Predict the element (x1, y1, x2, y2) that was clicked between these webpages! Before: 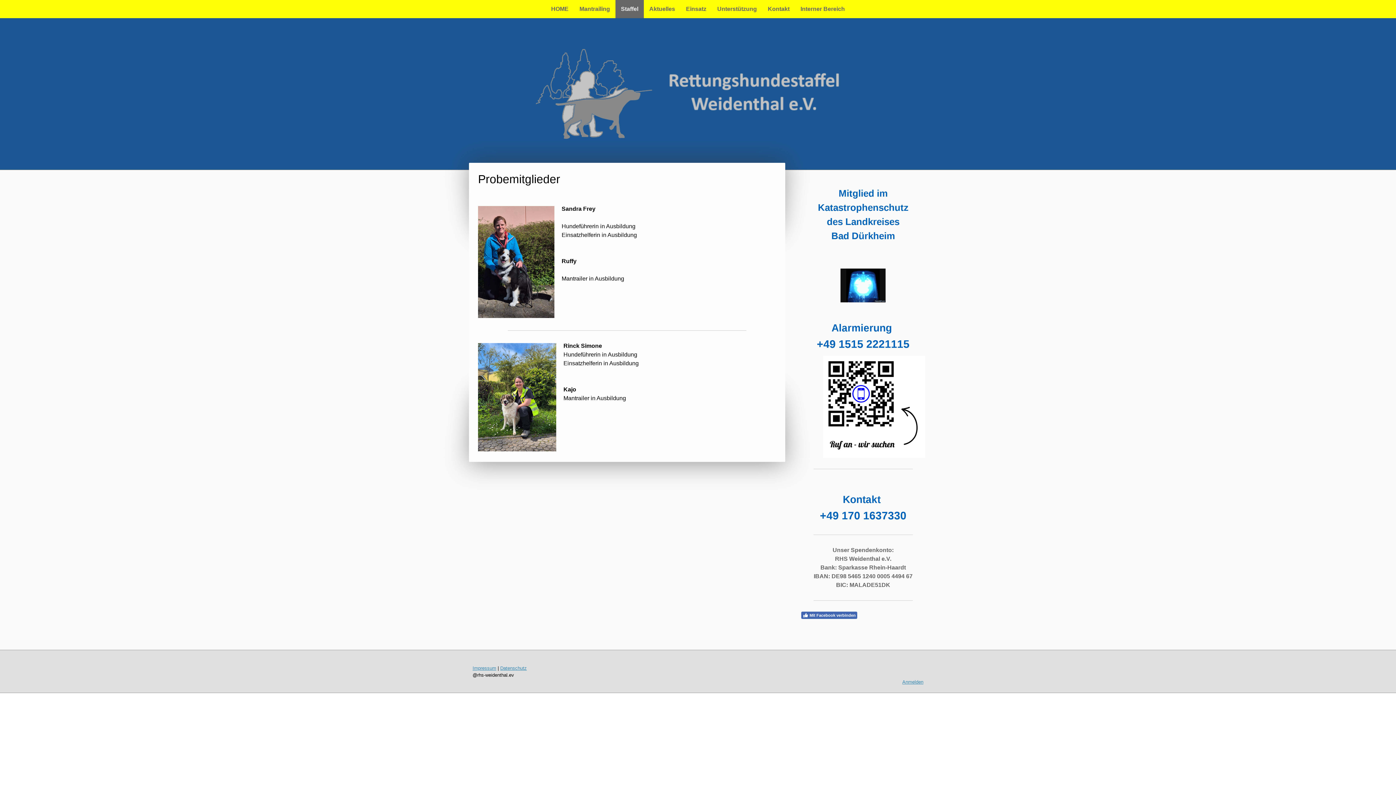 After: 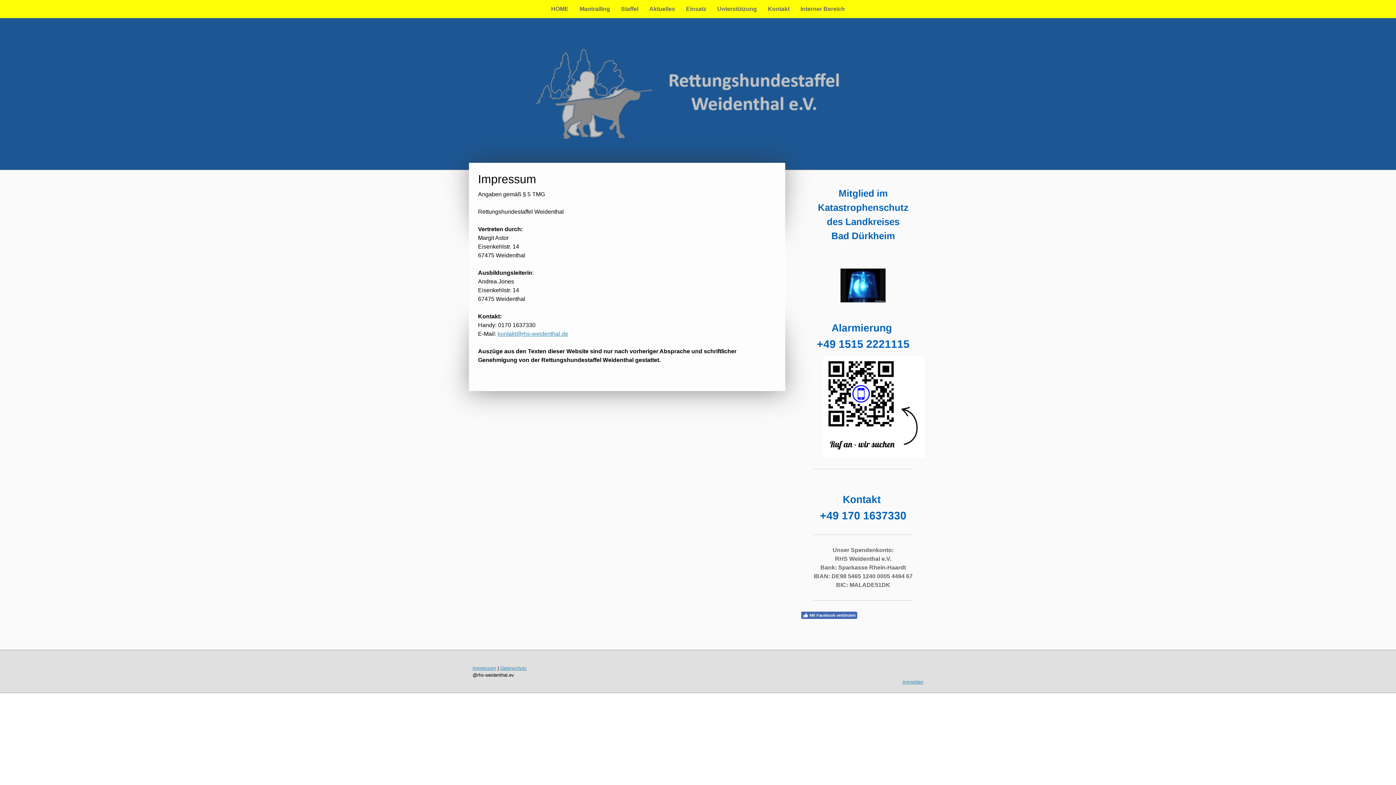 Action: bbox: (472, 665, 496, 671) label: Impressum